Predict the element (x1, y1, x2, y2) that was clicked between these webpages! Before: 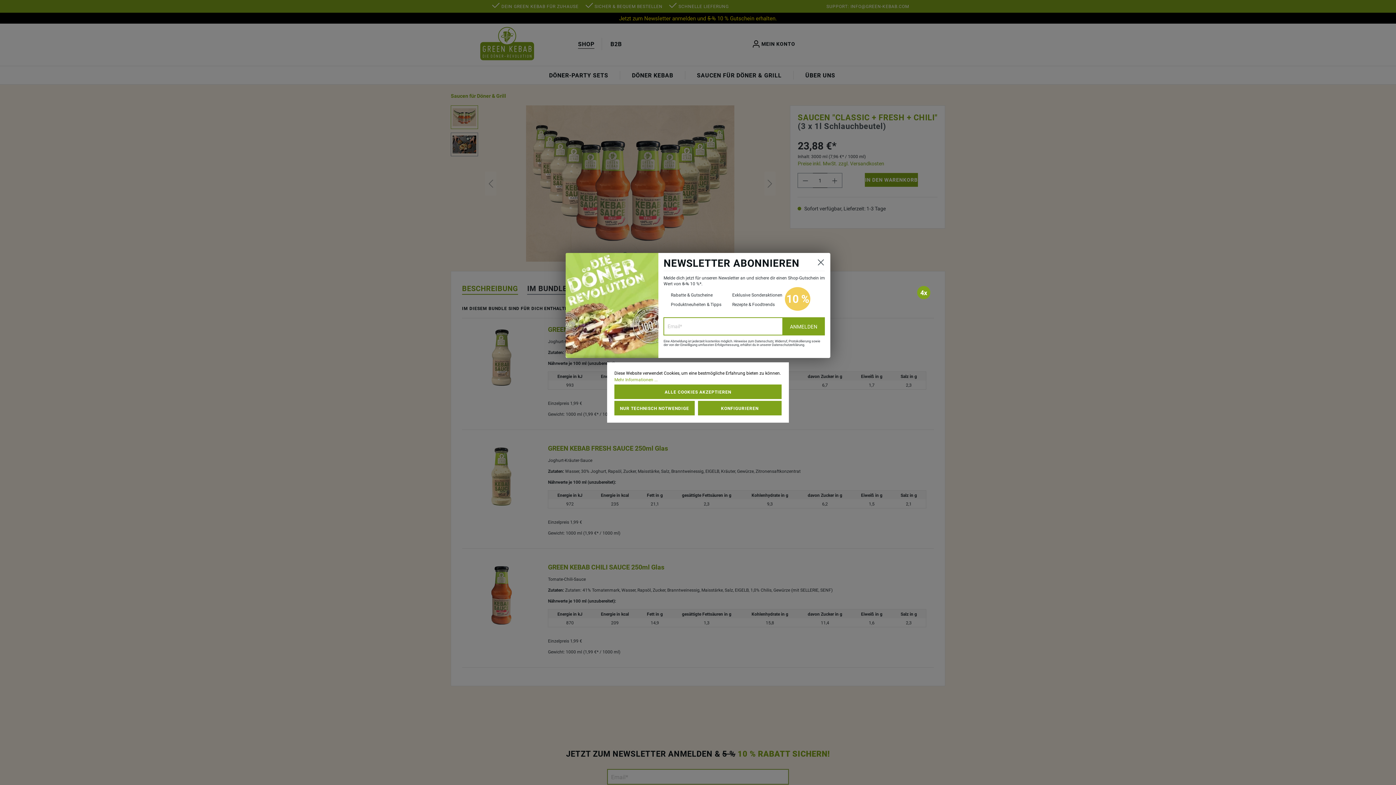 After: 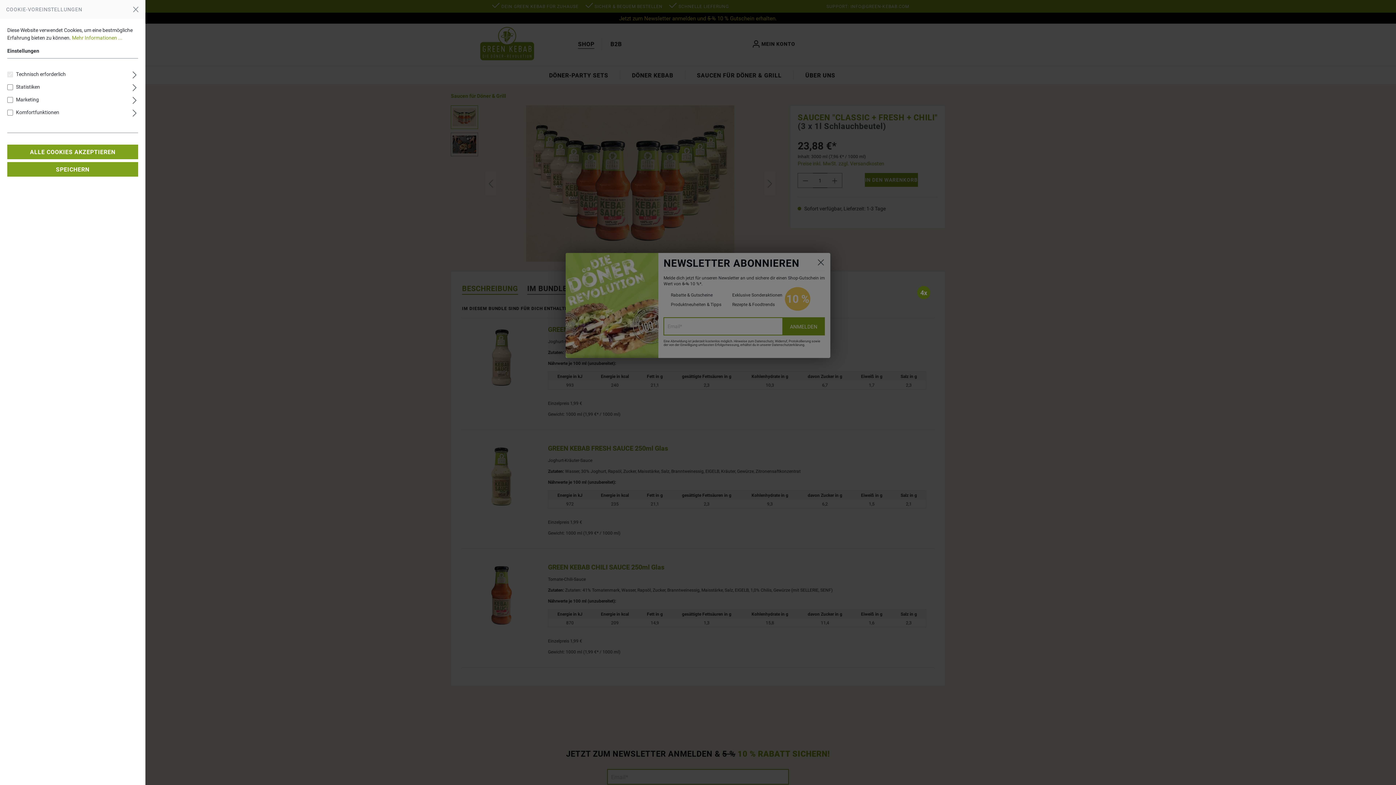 Action: label: KONFIGURIEREN bbox: (698, 401, 781, 415)